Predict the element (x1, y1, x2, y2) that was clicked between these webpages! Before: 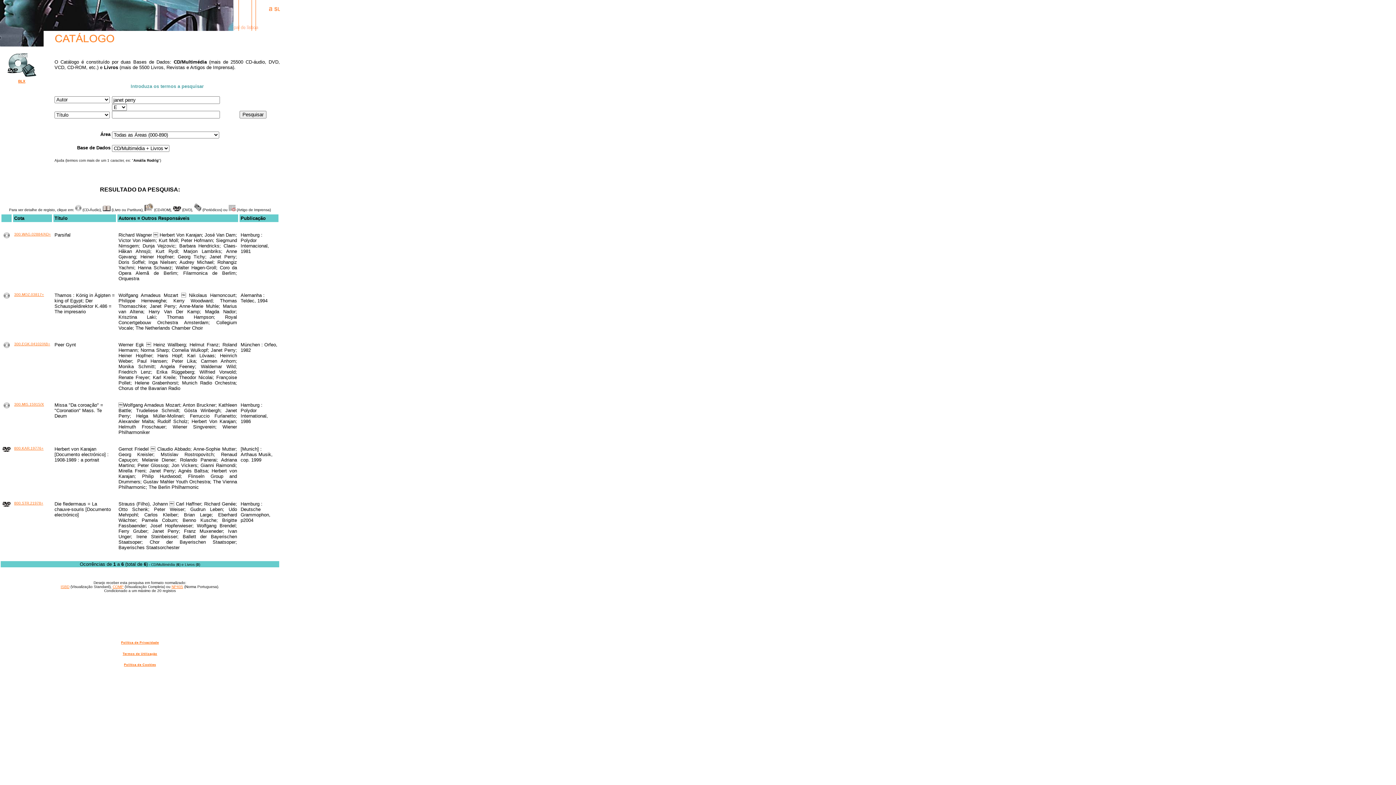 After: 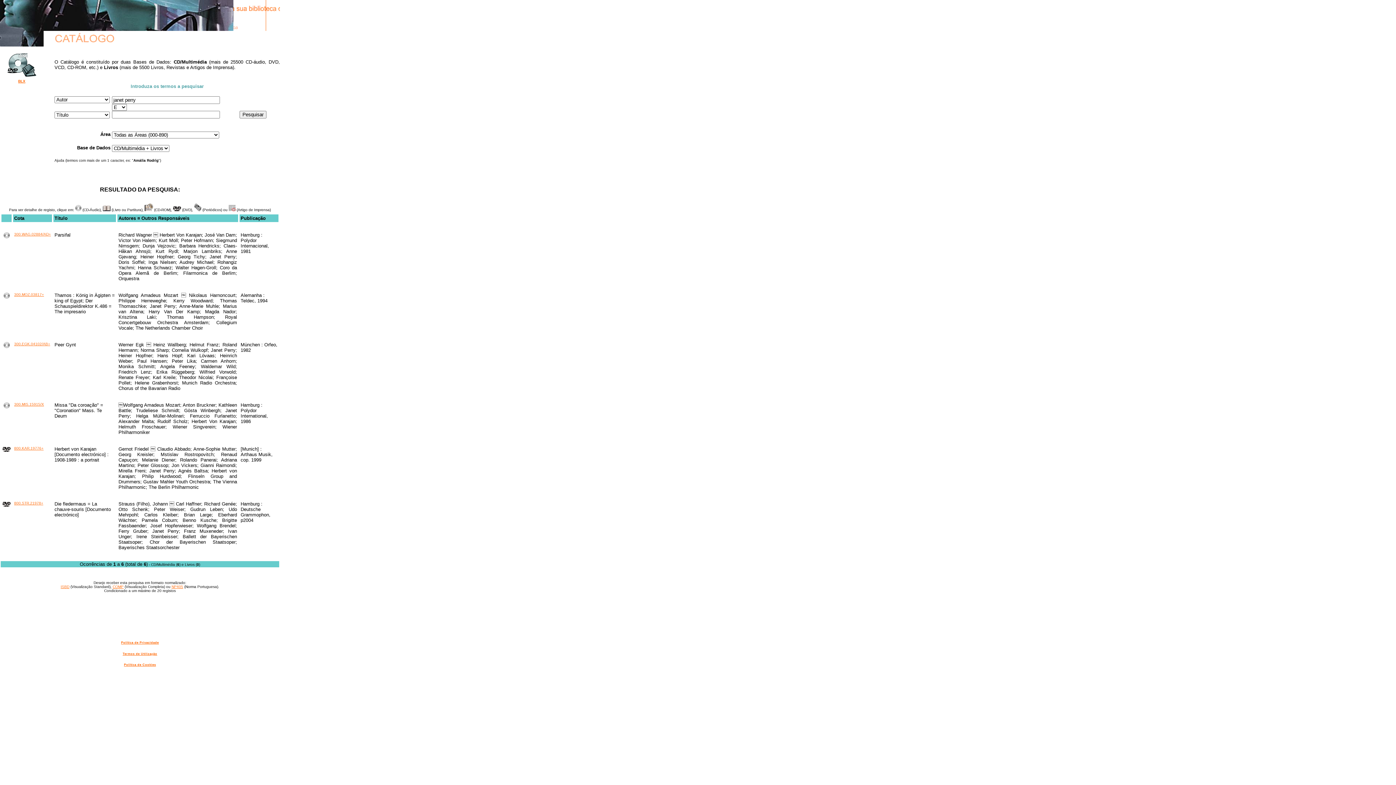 Action: bbox: (171, 585, 183, 589) label: NP405